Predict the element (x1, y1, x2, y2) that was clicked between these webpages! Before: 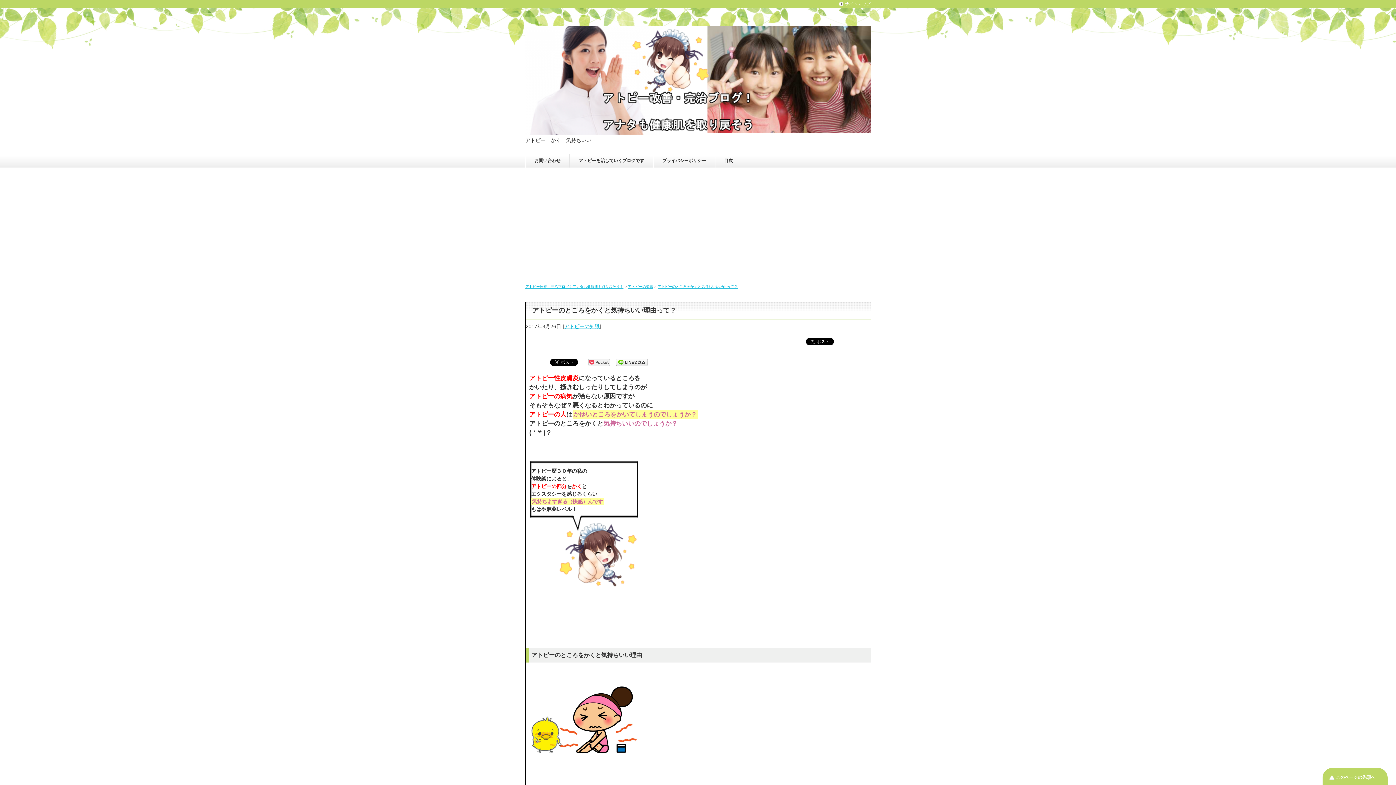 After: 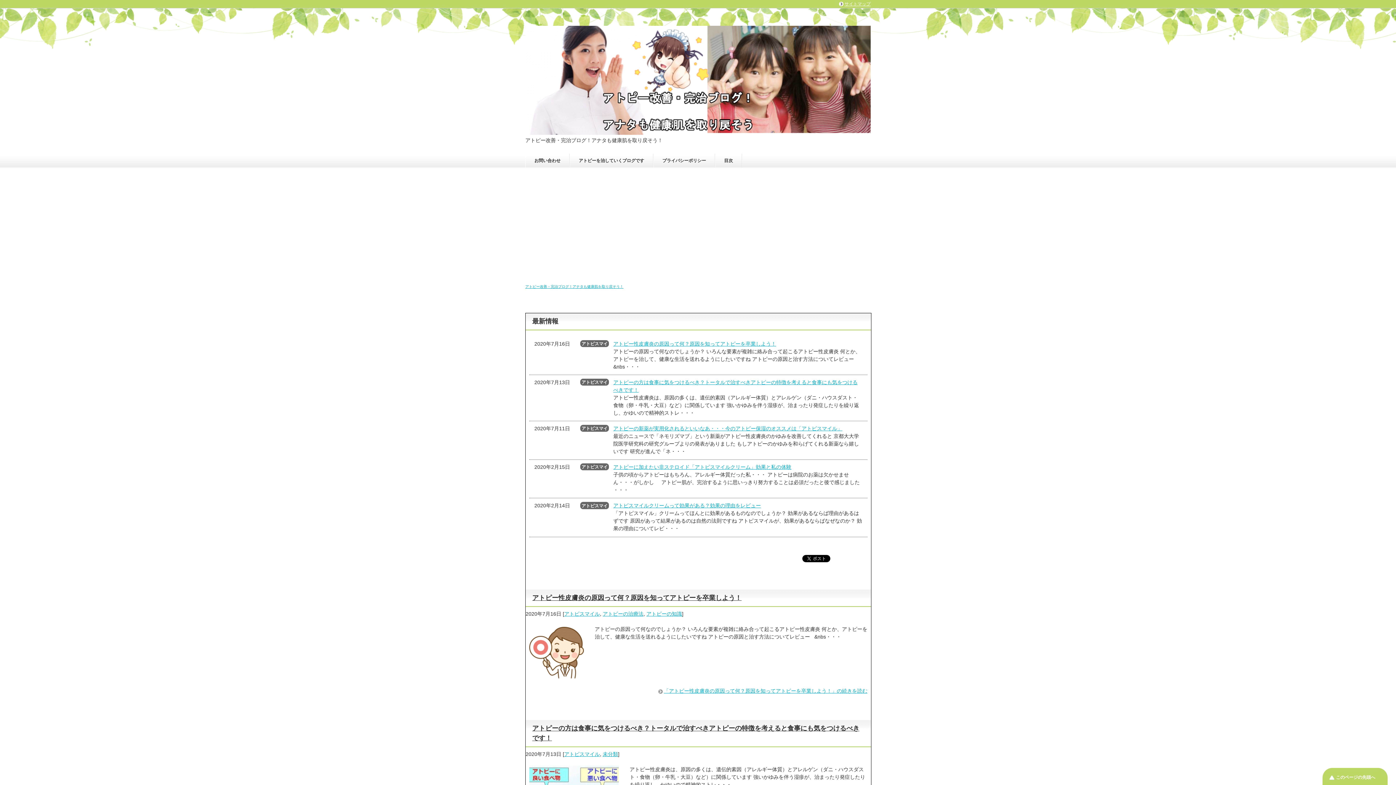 Action: bbox: (525, 122, 870, 133)